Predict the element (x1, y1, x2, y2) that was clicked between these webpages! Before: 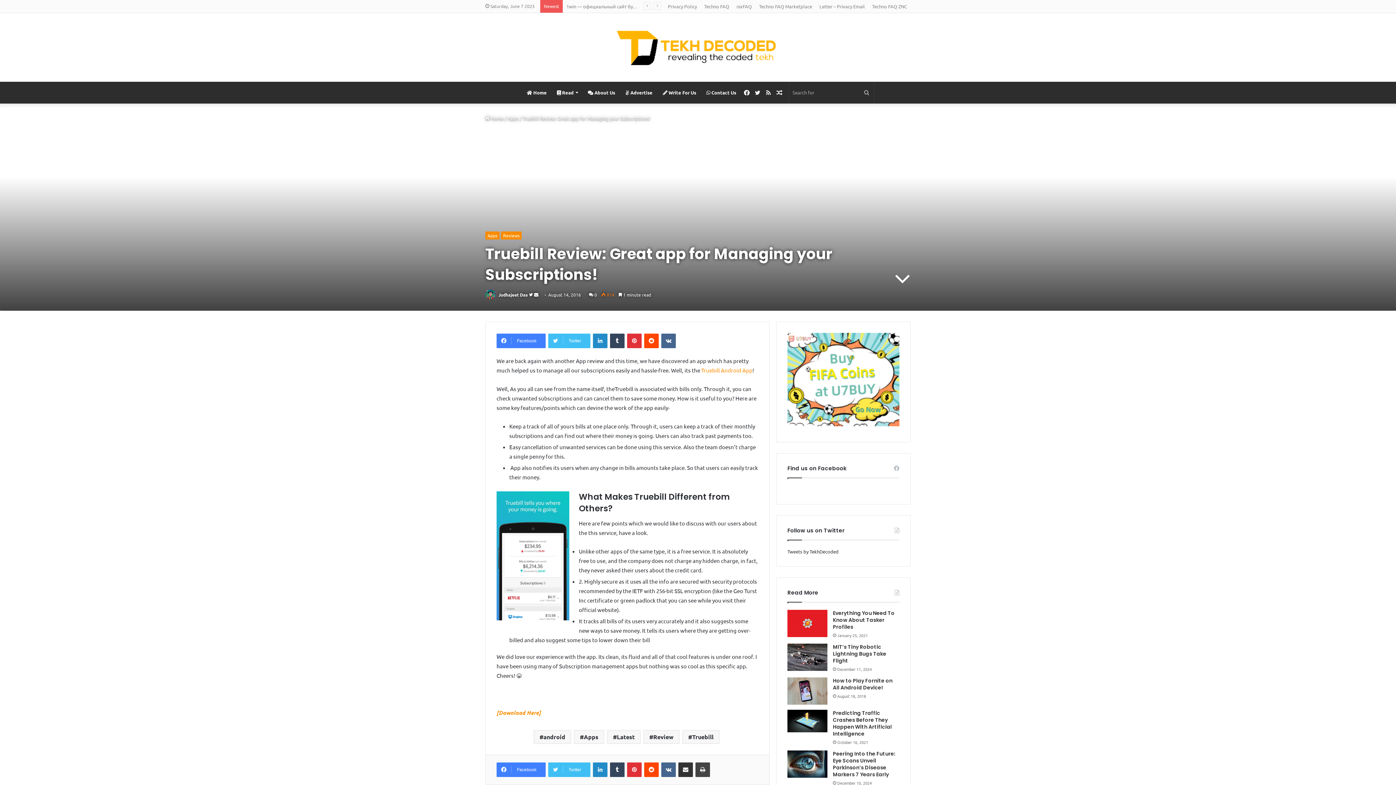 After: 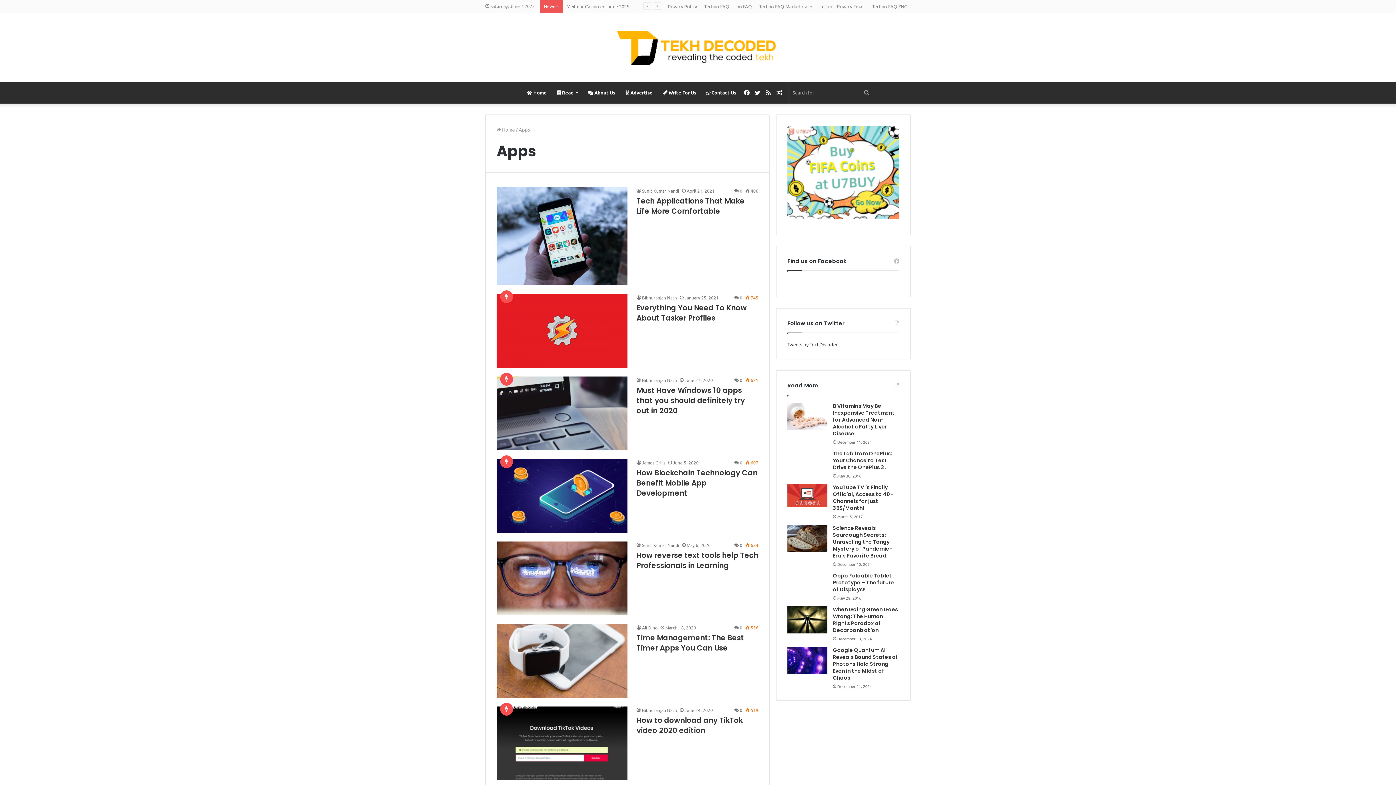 Action: label: Apps bbox: (485, 231, 499, 239)